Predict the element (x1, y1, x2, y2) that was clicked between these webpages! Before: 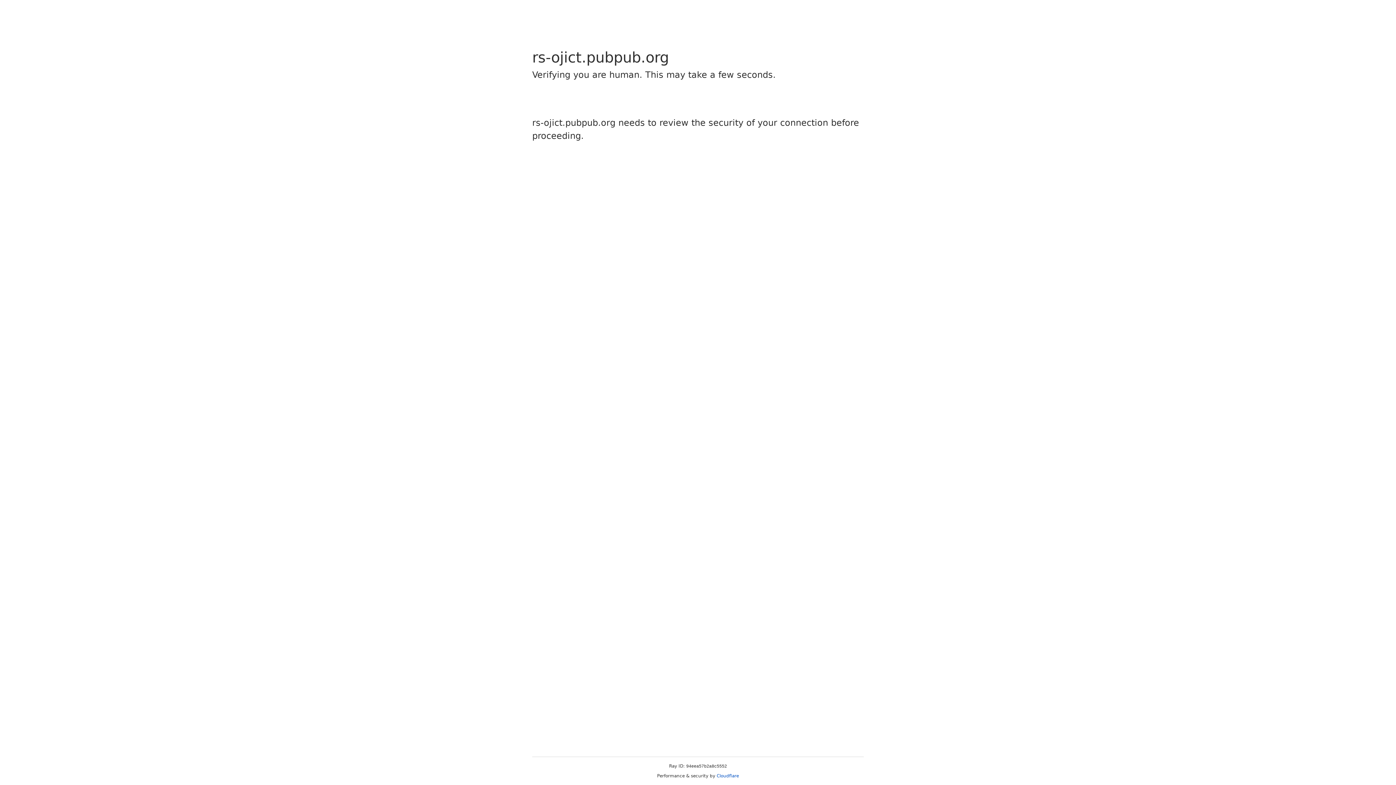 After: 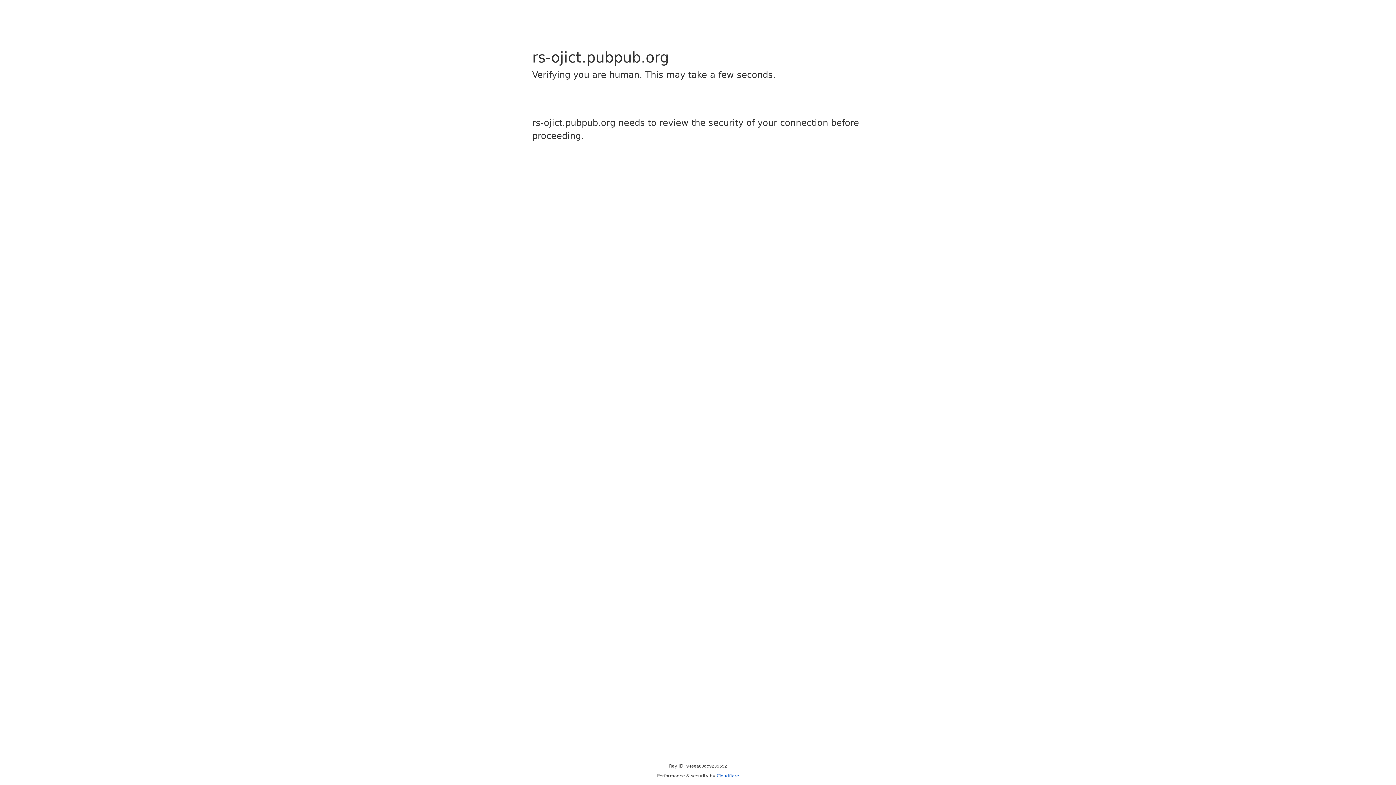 Action: label: Cloudflare bbox: (716, 773, 739, 778)